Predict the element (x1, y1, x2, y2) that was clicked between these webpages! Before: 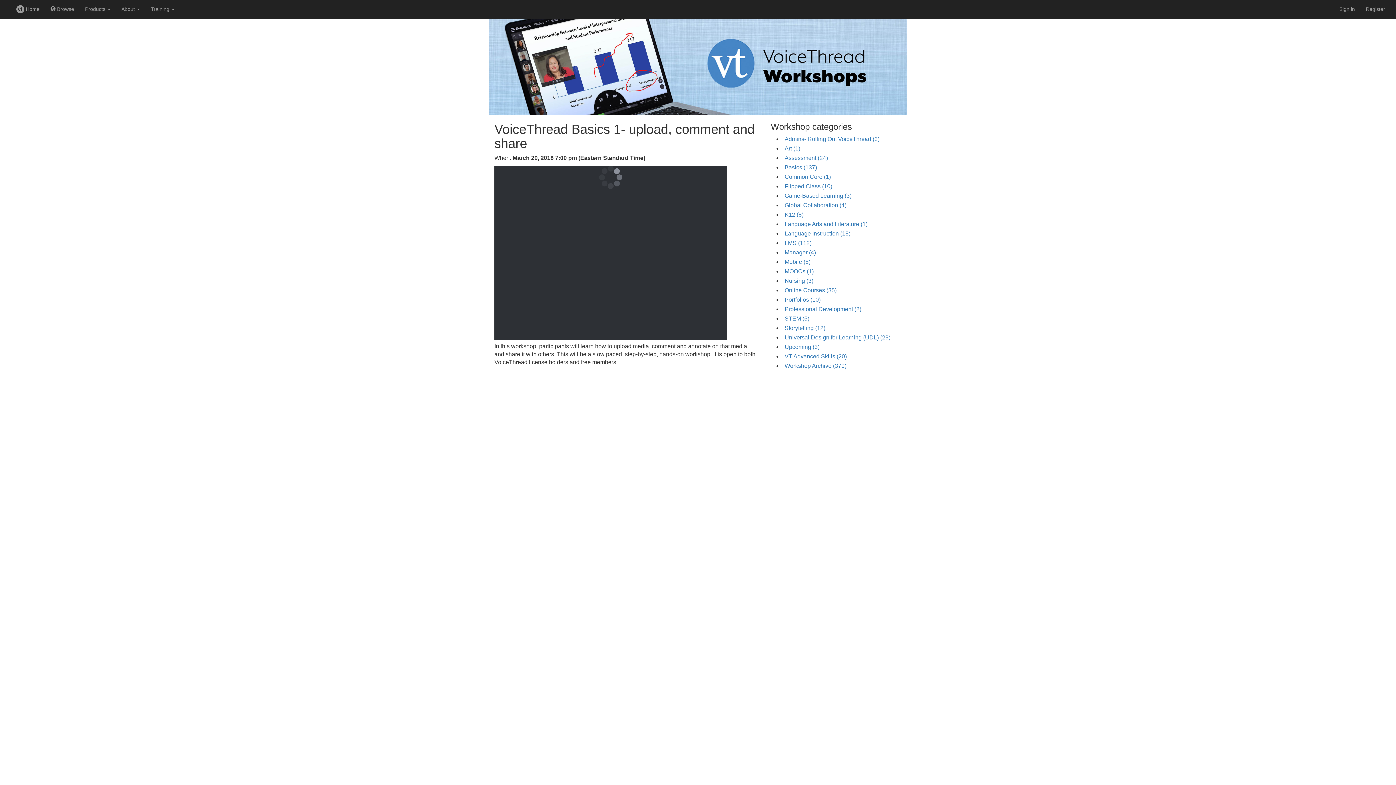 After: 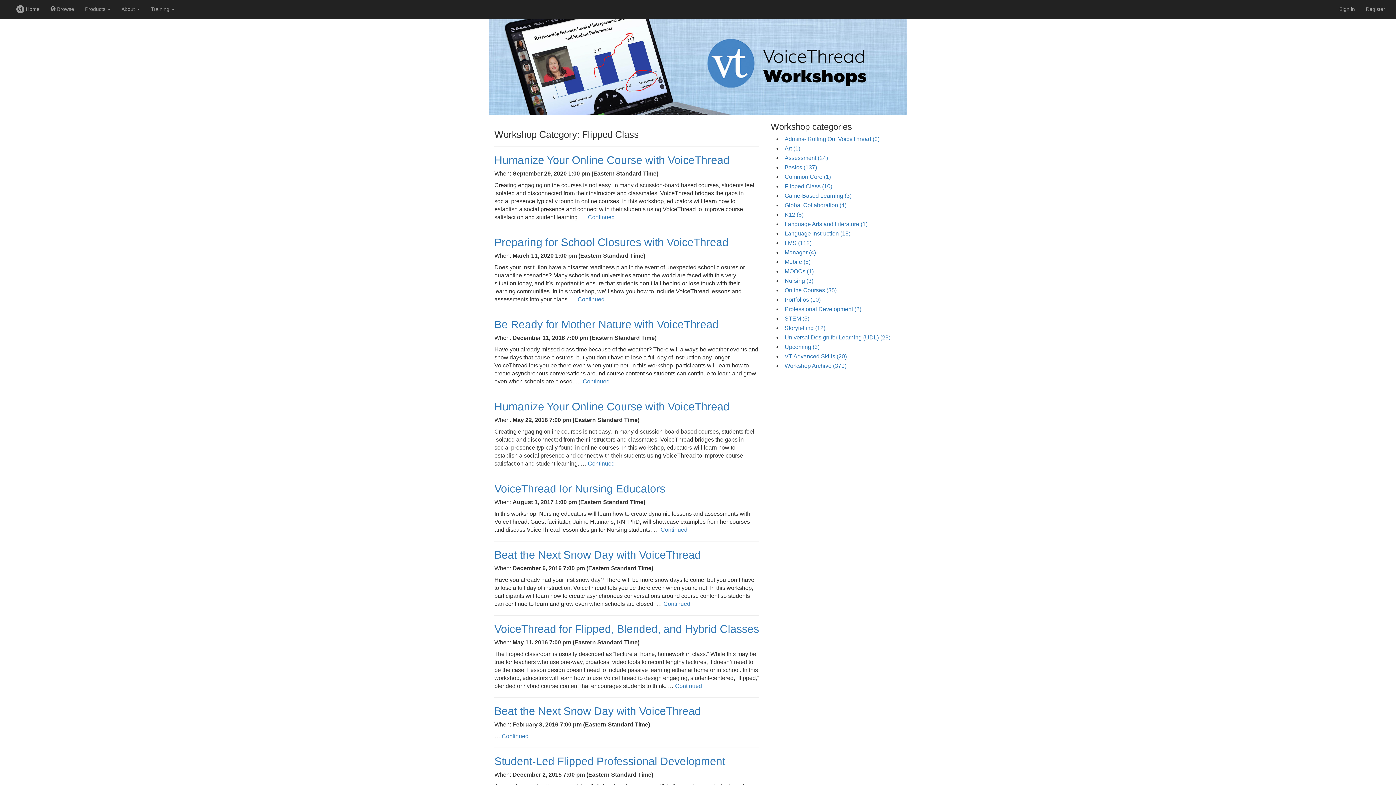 Action: bbox: (784, 183, 832, 189) label: Flipped Class (10)